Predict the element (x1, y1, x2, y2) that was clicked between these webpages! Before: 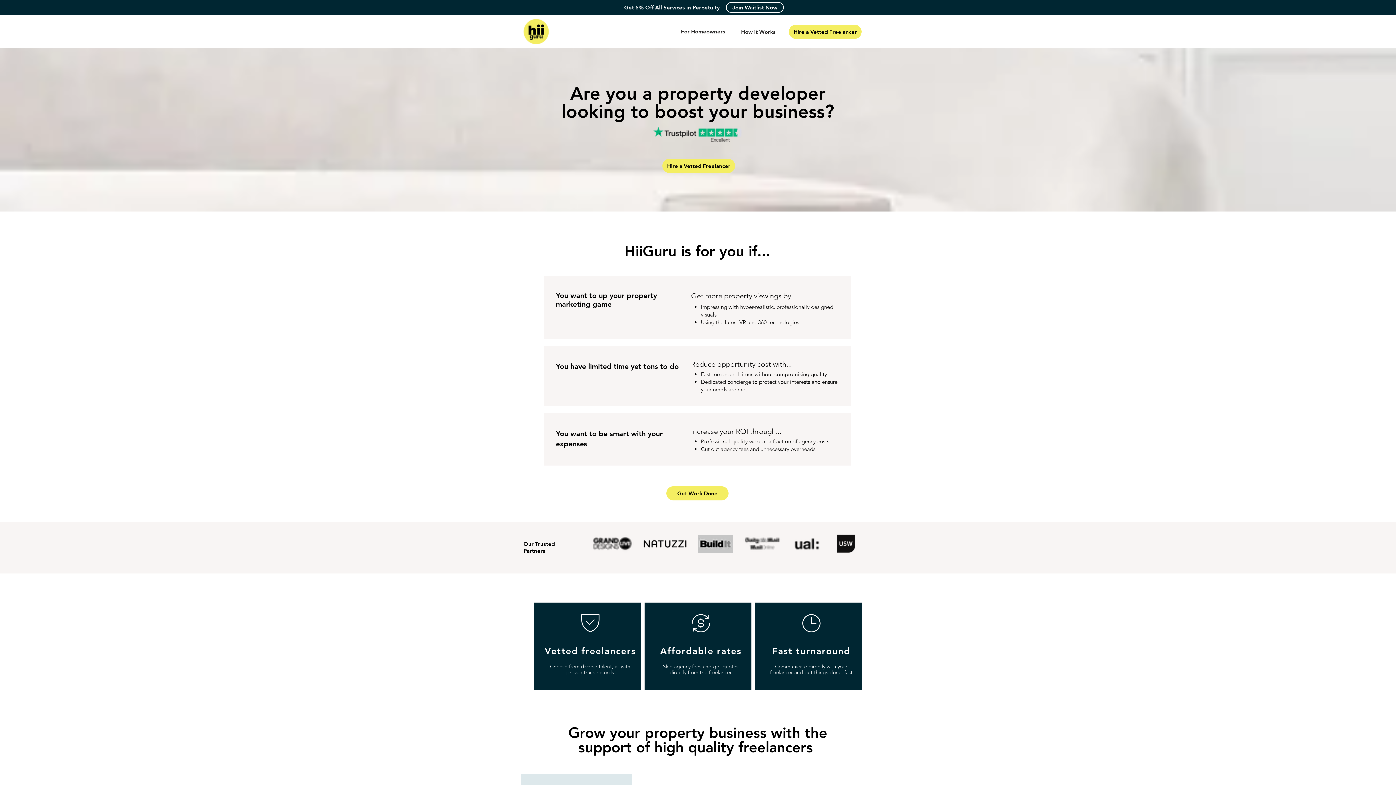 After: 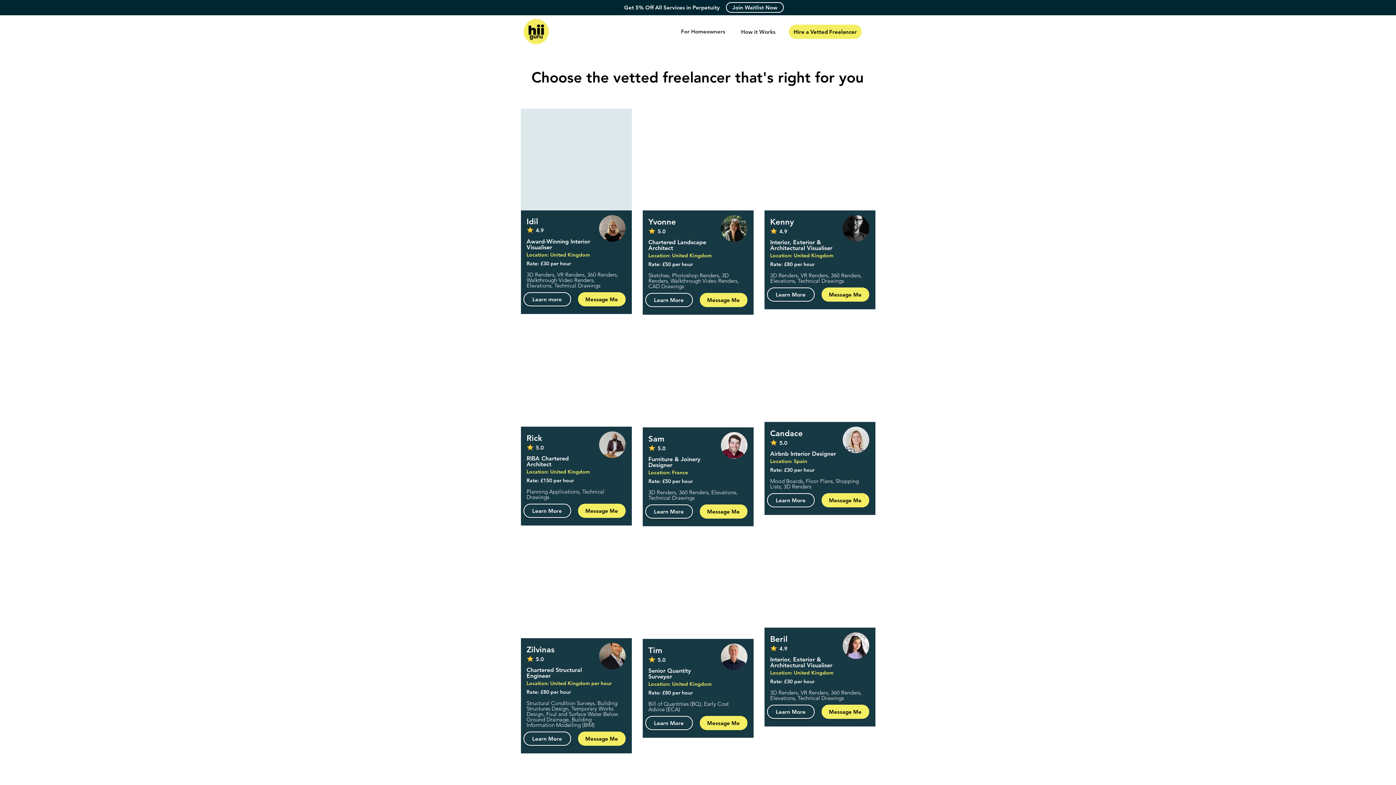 Action: bbox: (662, 158, 735, 173) label: Hire a Vetted Freelancer